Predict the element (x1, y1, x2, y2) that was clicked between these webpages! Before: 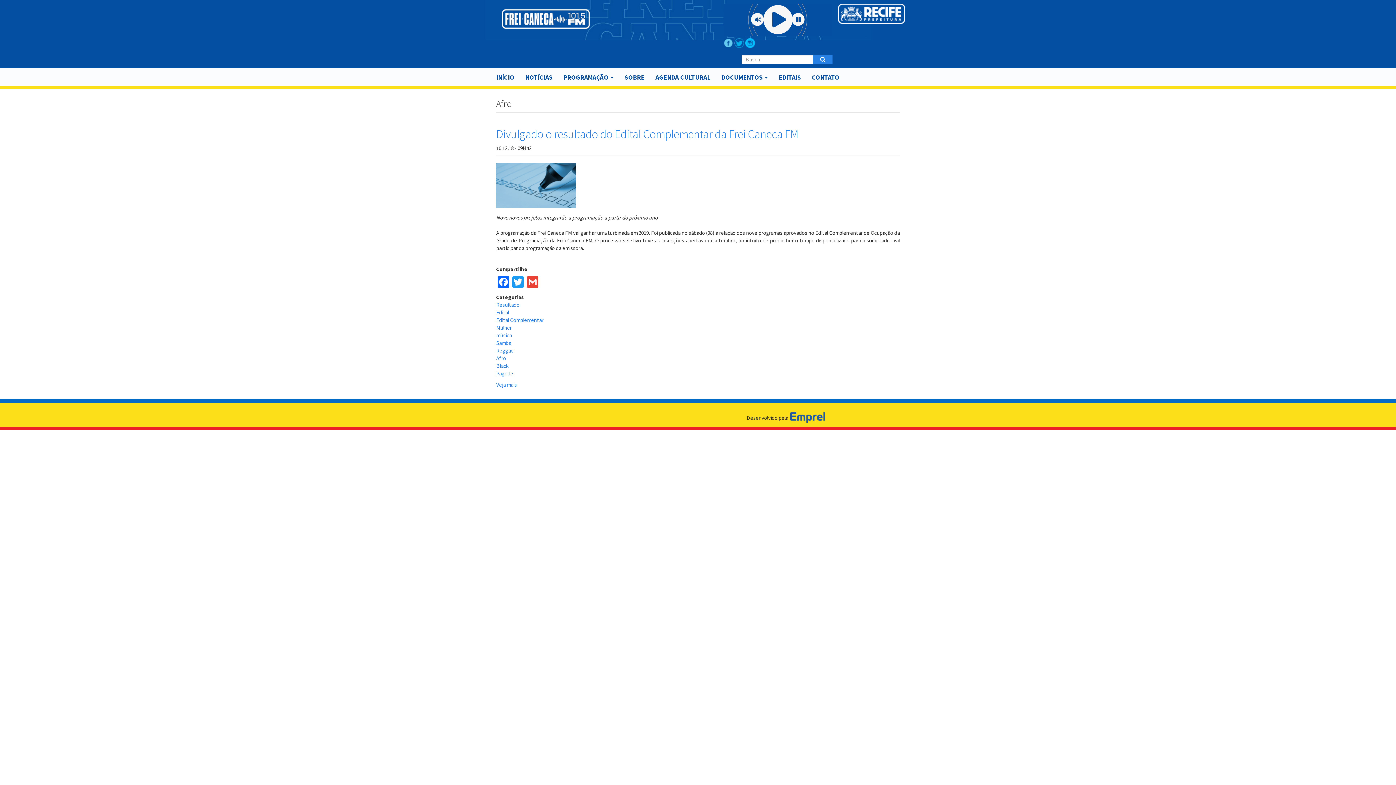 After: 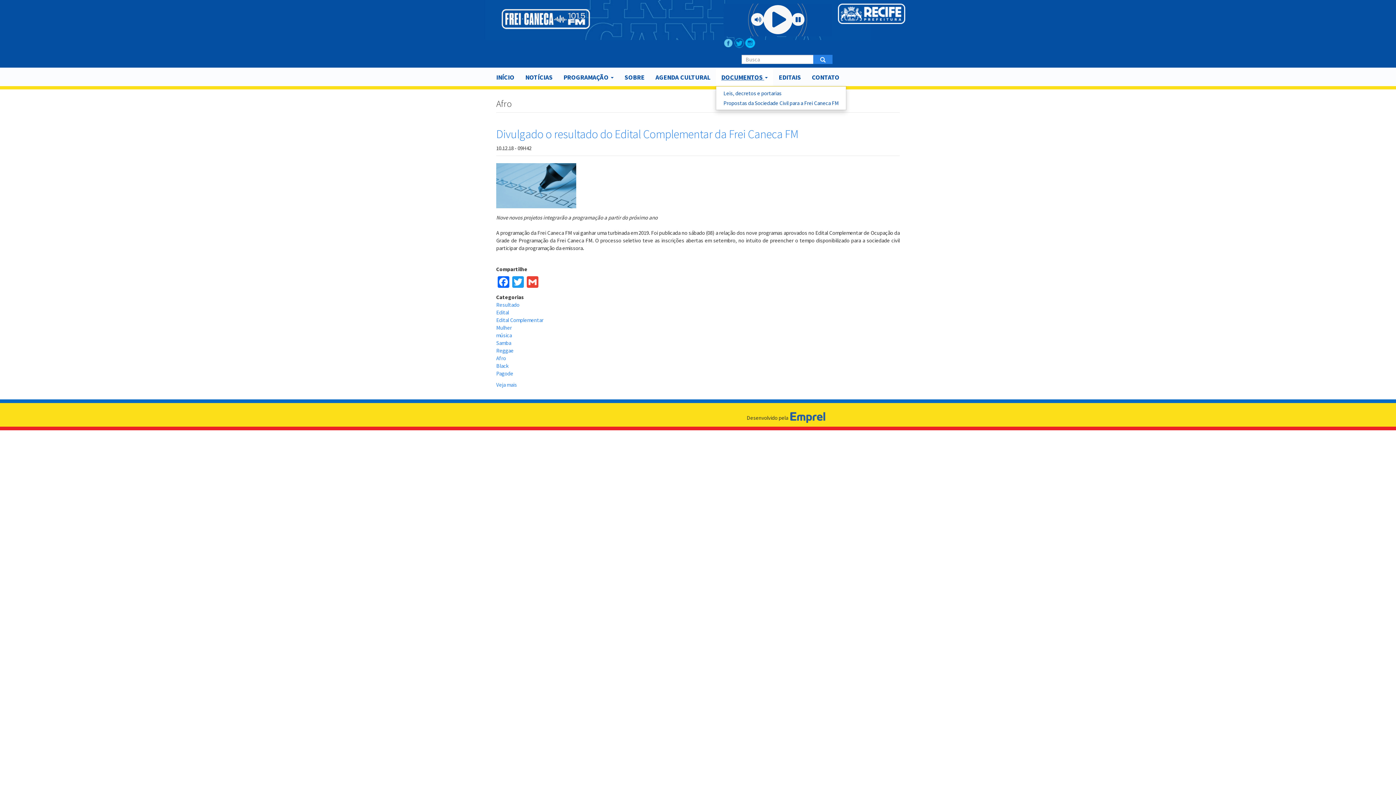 Action: bbox: (716, 68, 773, 86) label: DOCUMENTOS 